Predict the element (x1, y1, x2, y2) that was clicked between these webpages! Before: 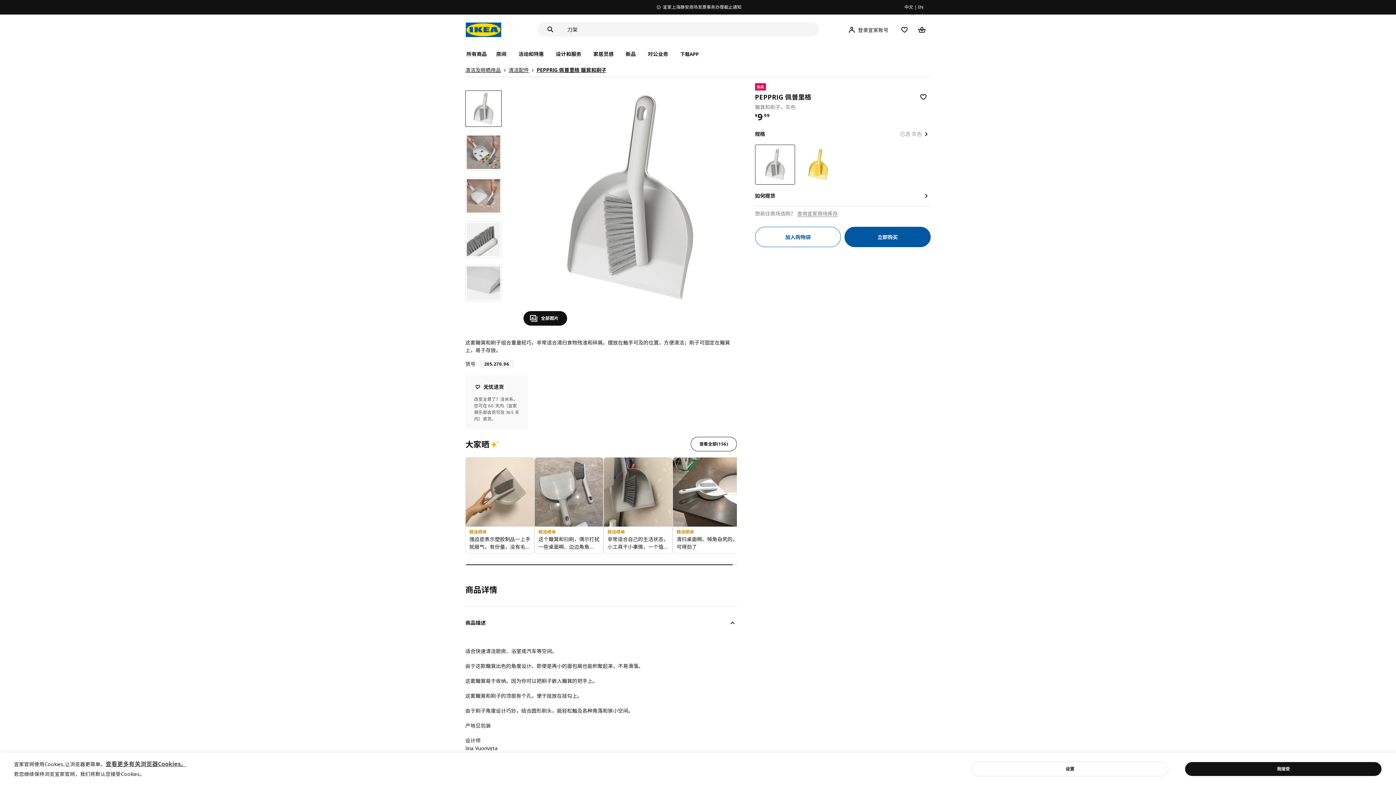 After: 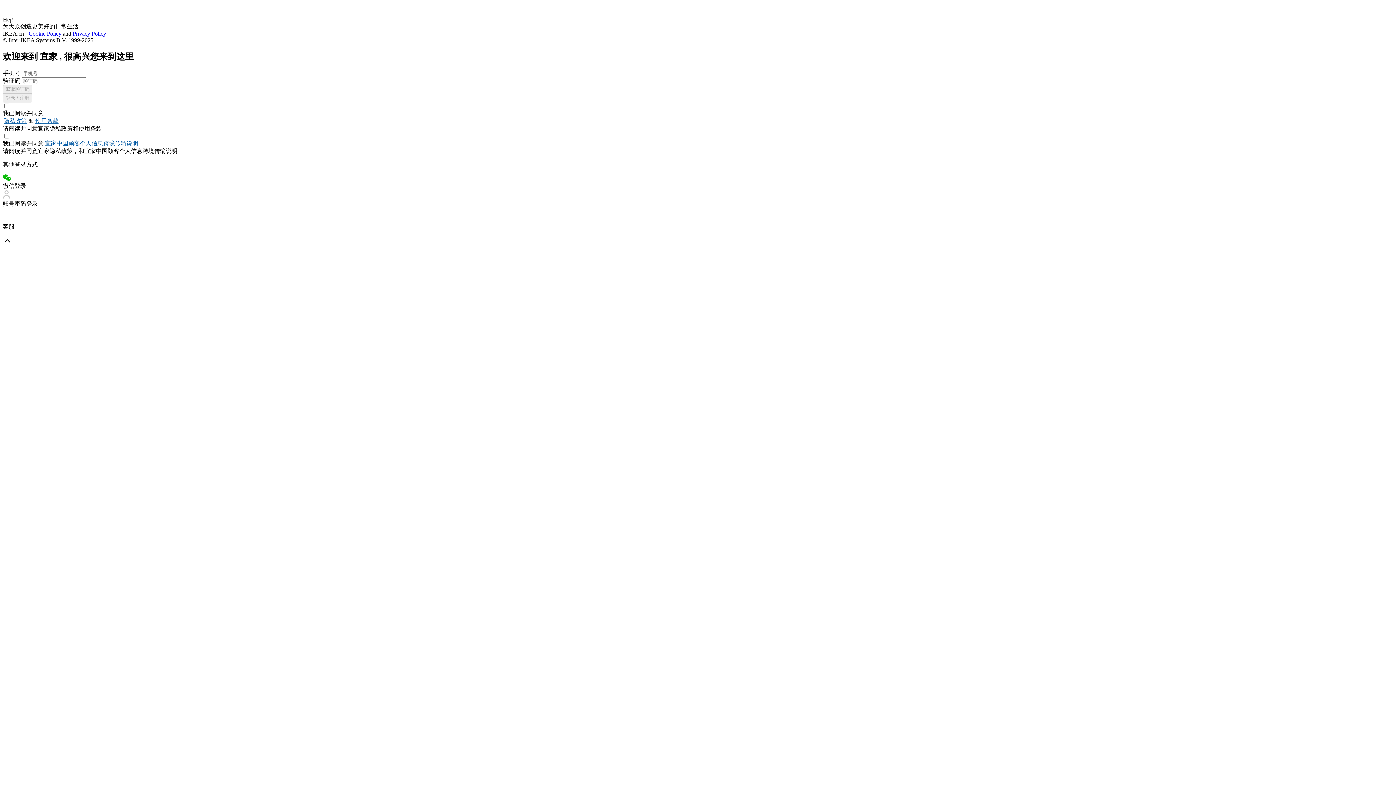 Action: bbox: (916, 89, 930, 104) label: favorite